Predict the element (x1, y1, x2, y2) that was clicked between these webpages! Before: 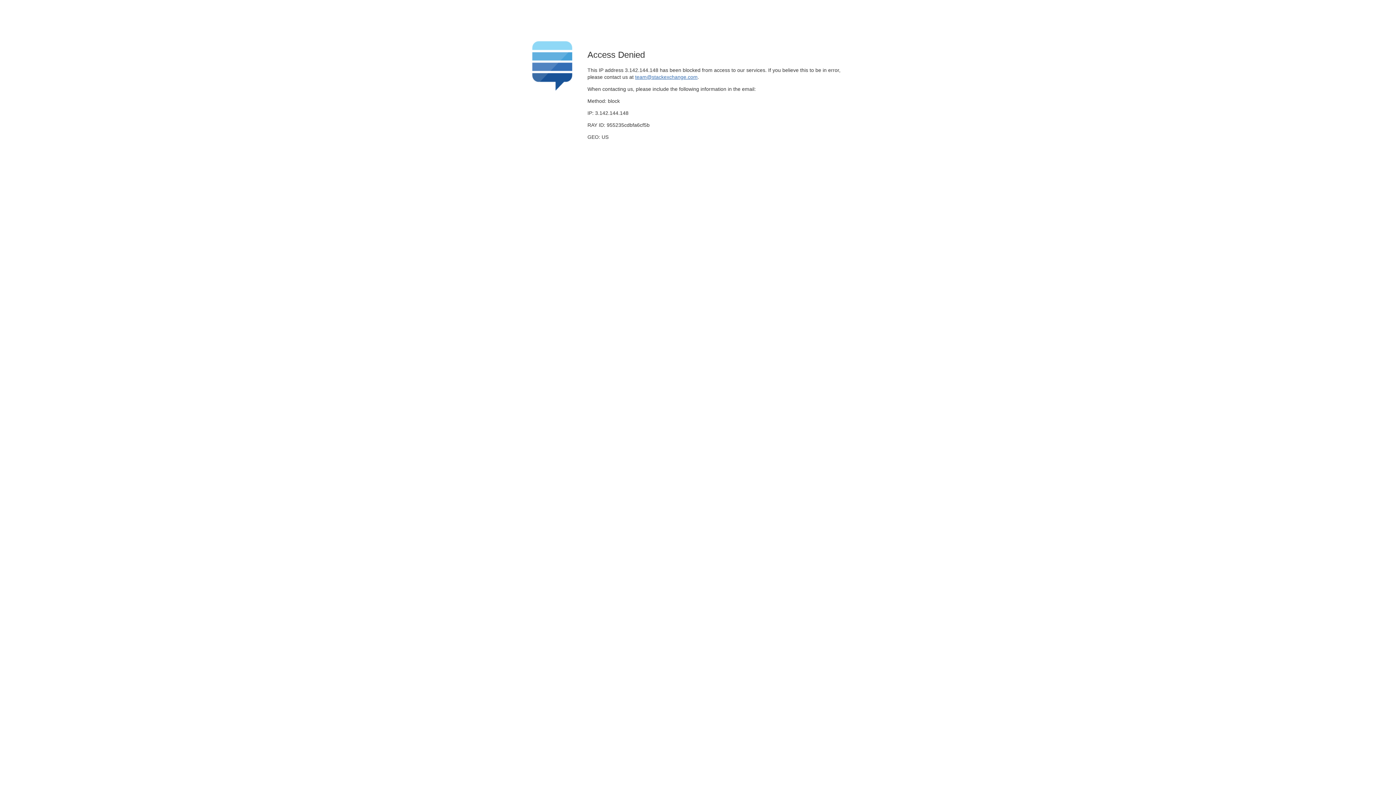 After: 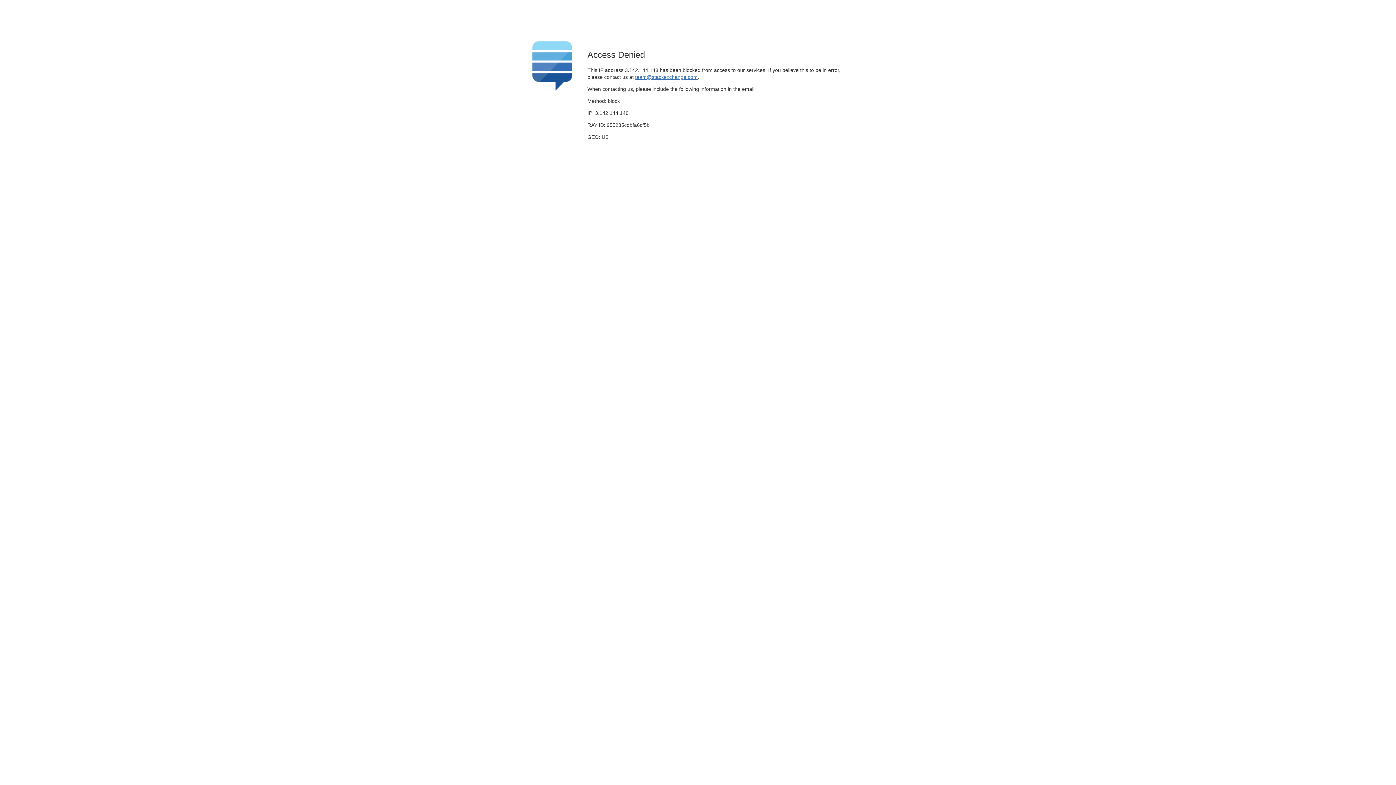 Action: bbox: (635, 74, 697, 79) label: team@stackexchange.com